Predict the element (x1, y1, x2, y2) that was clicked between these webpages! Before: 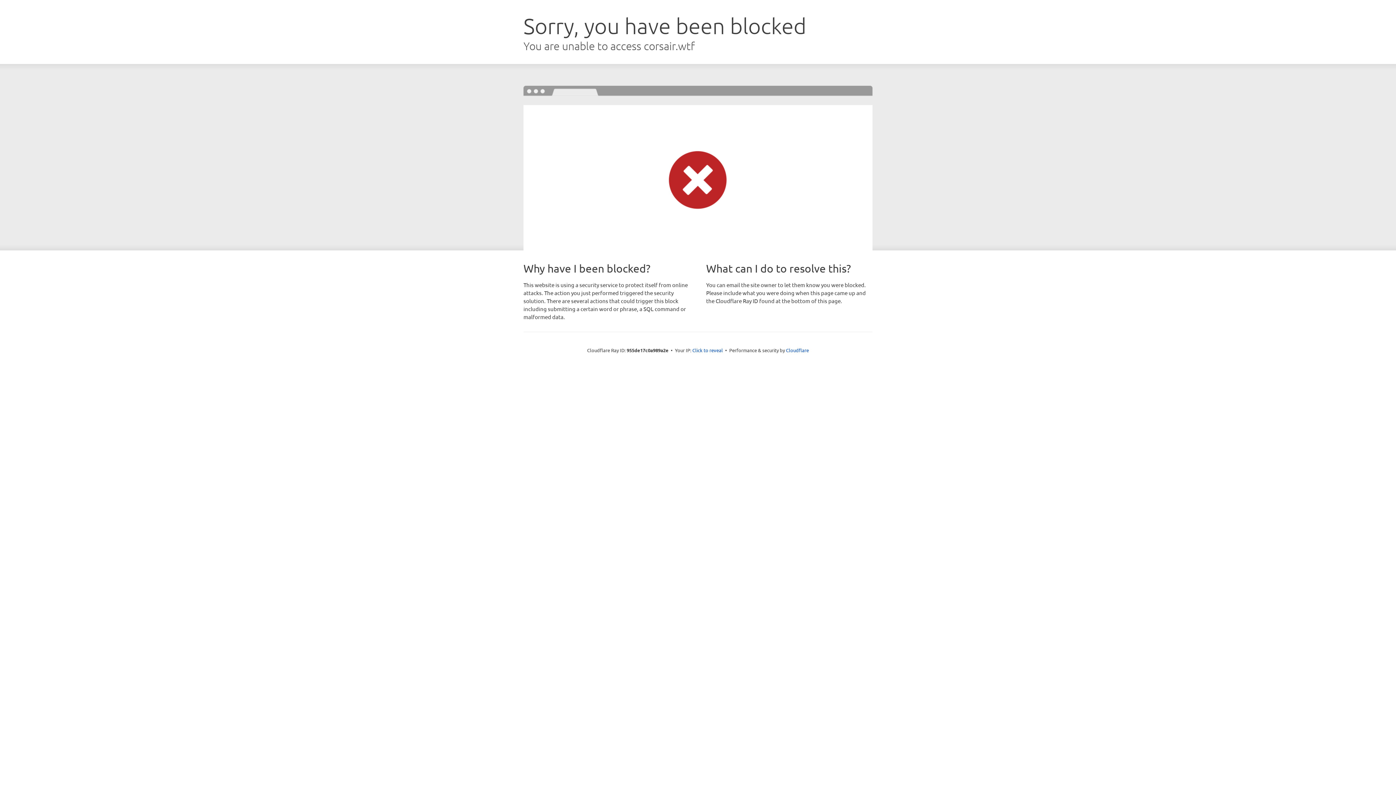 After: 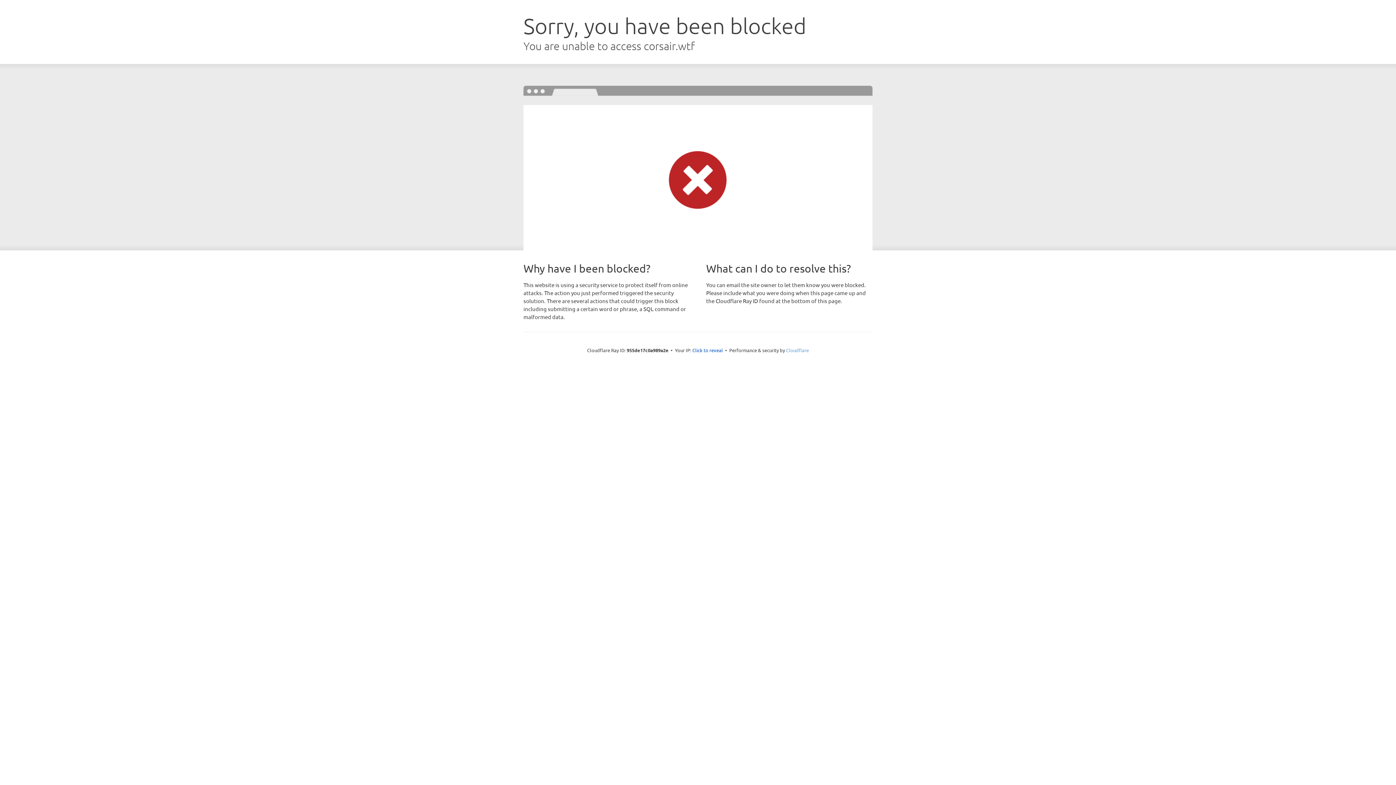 Action: label: Cloudflare bbox: (786, 347, 809, 353)